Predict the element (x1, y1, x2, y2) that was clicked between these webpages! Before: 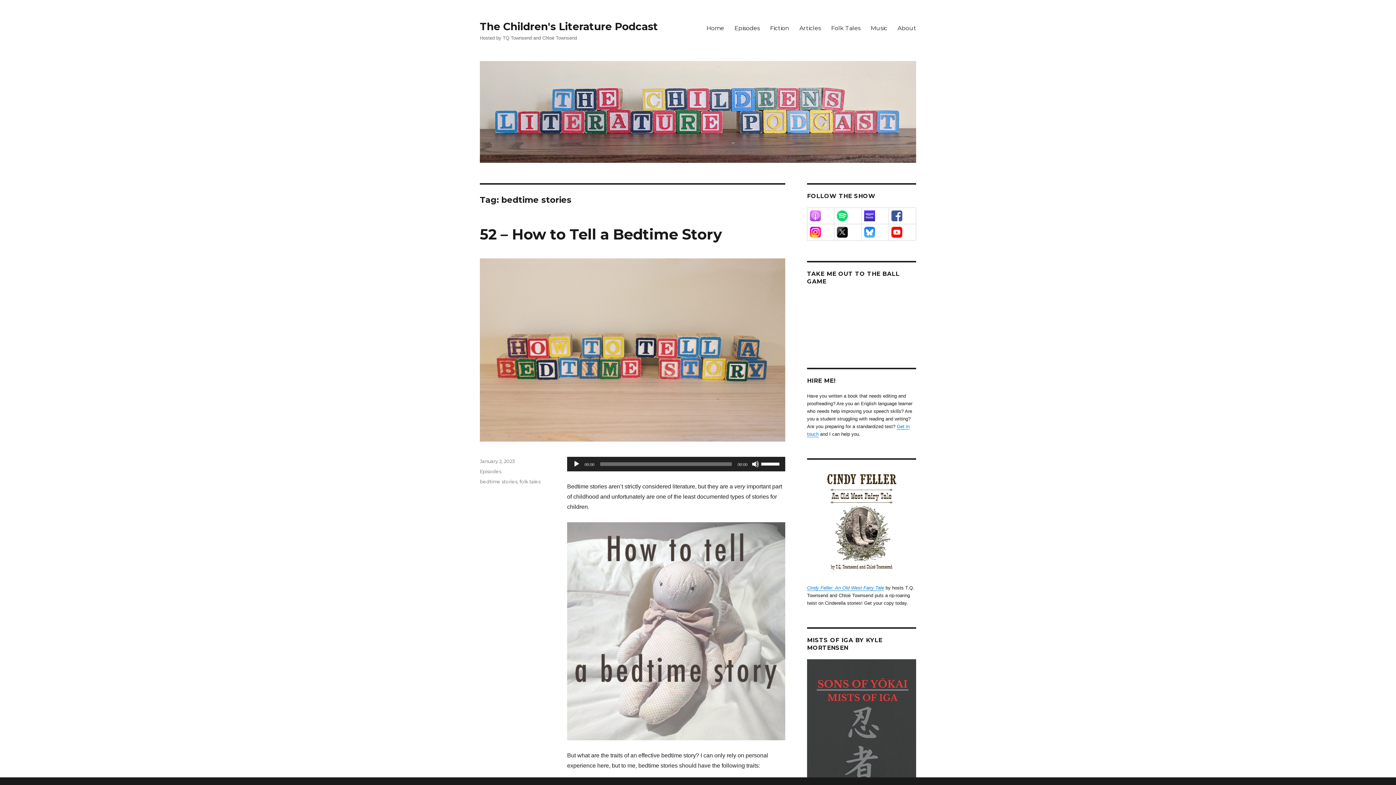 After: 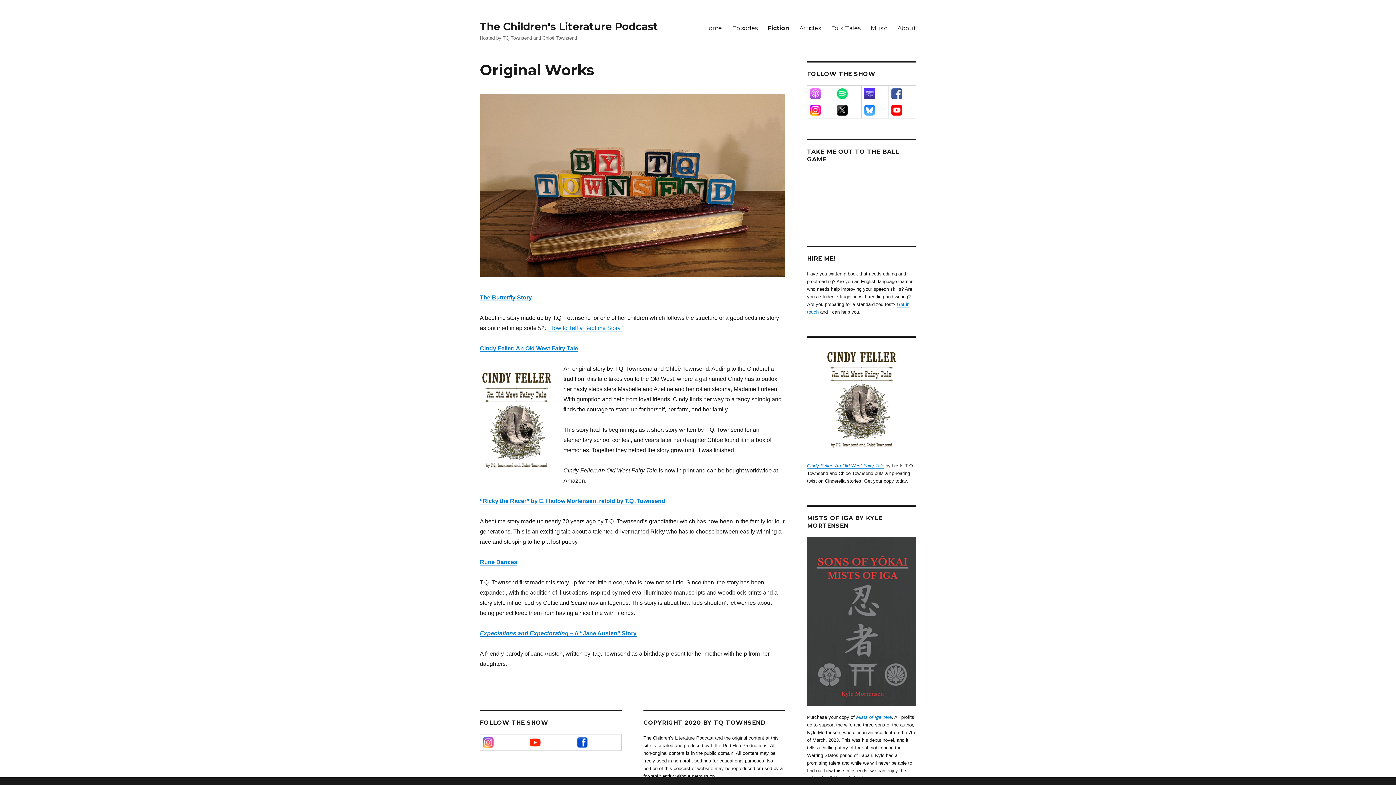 Action: bbox: (765, 20, 794, 35) label: Fiction